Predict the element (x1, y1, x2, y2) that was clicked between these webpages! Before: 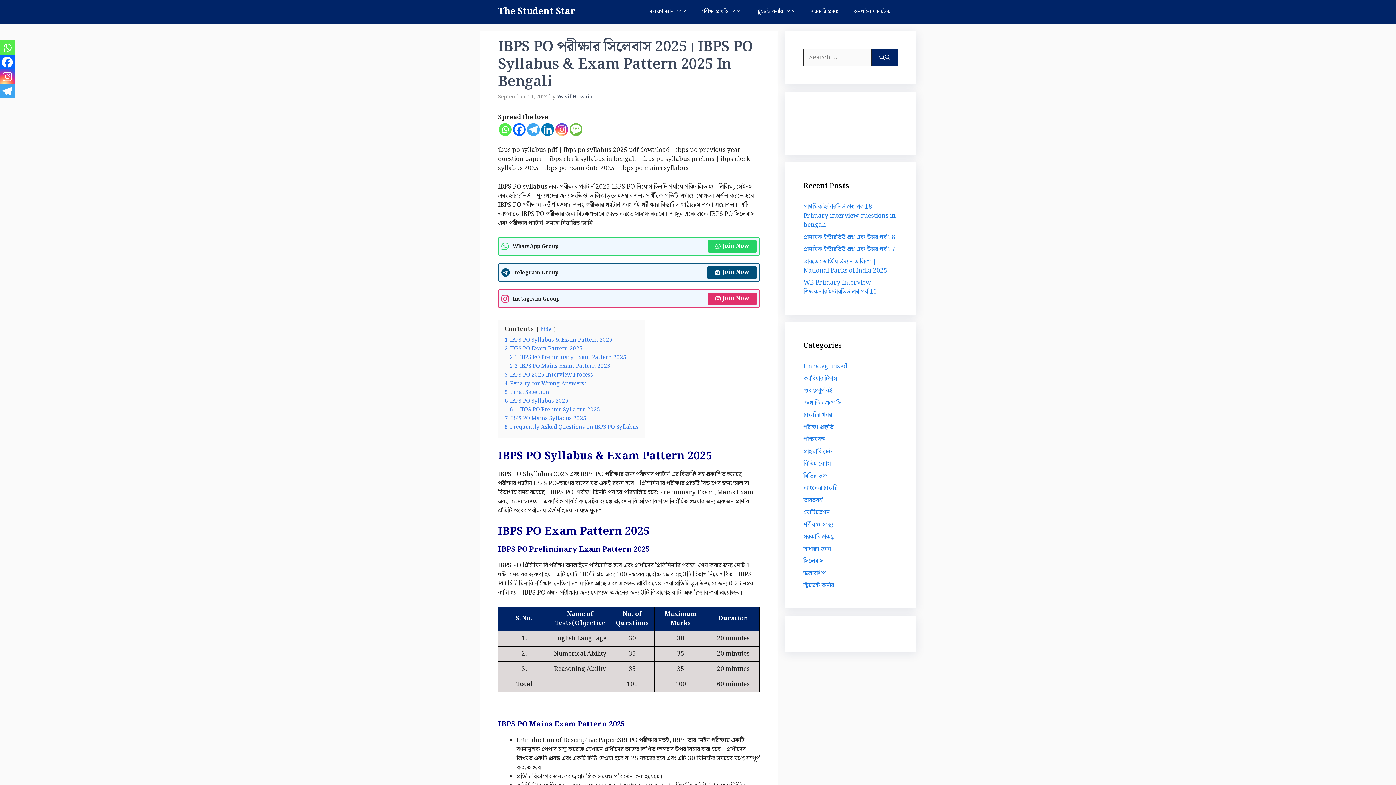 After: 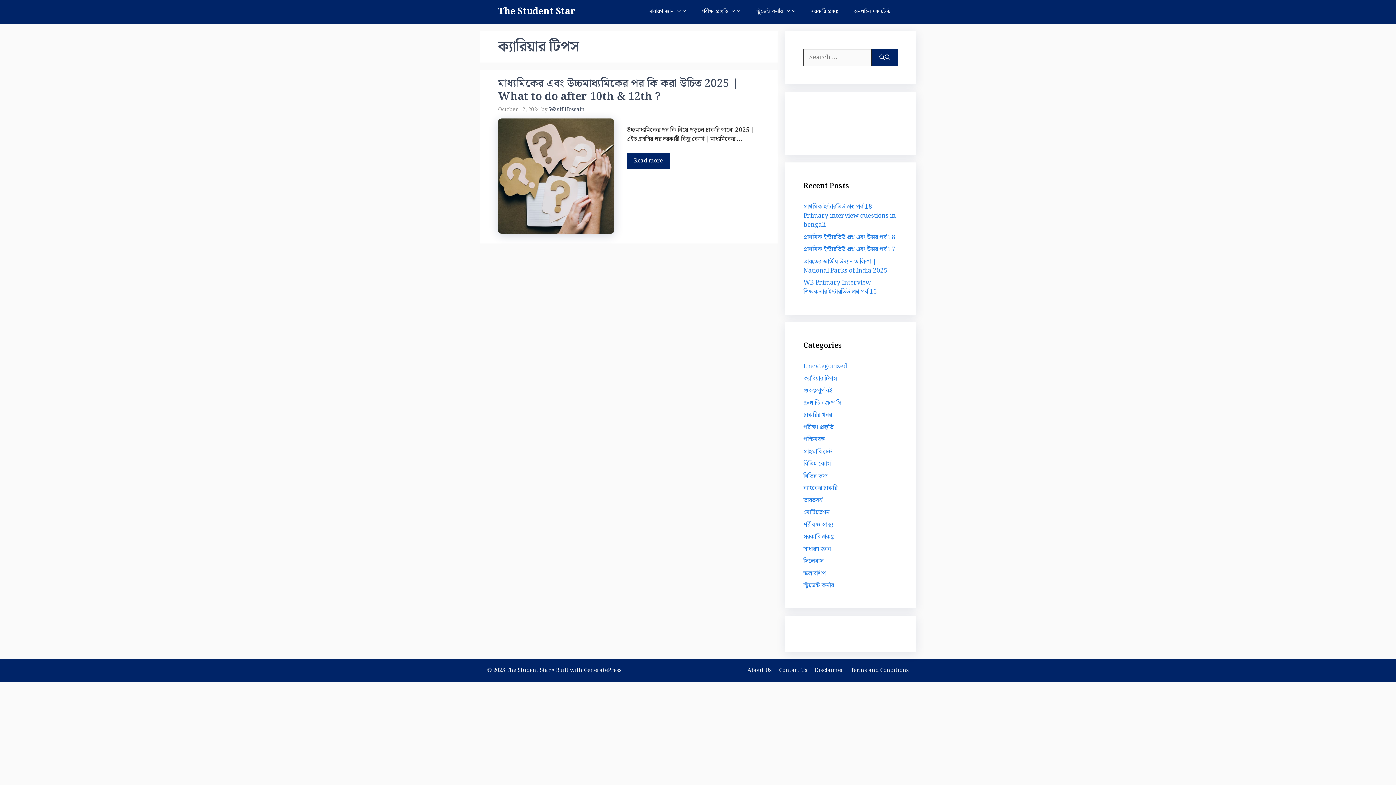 Action: bbox: (803, 373, 837, 383) label: ক্যারিয়ার টিপস